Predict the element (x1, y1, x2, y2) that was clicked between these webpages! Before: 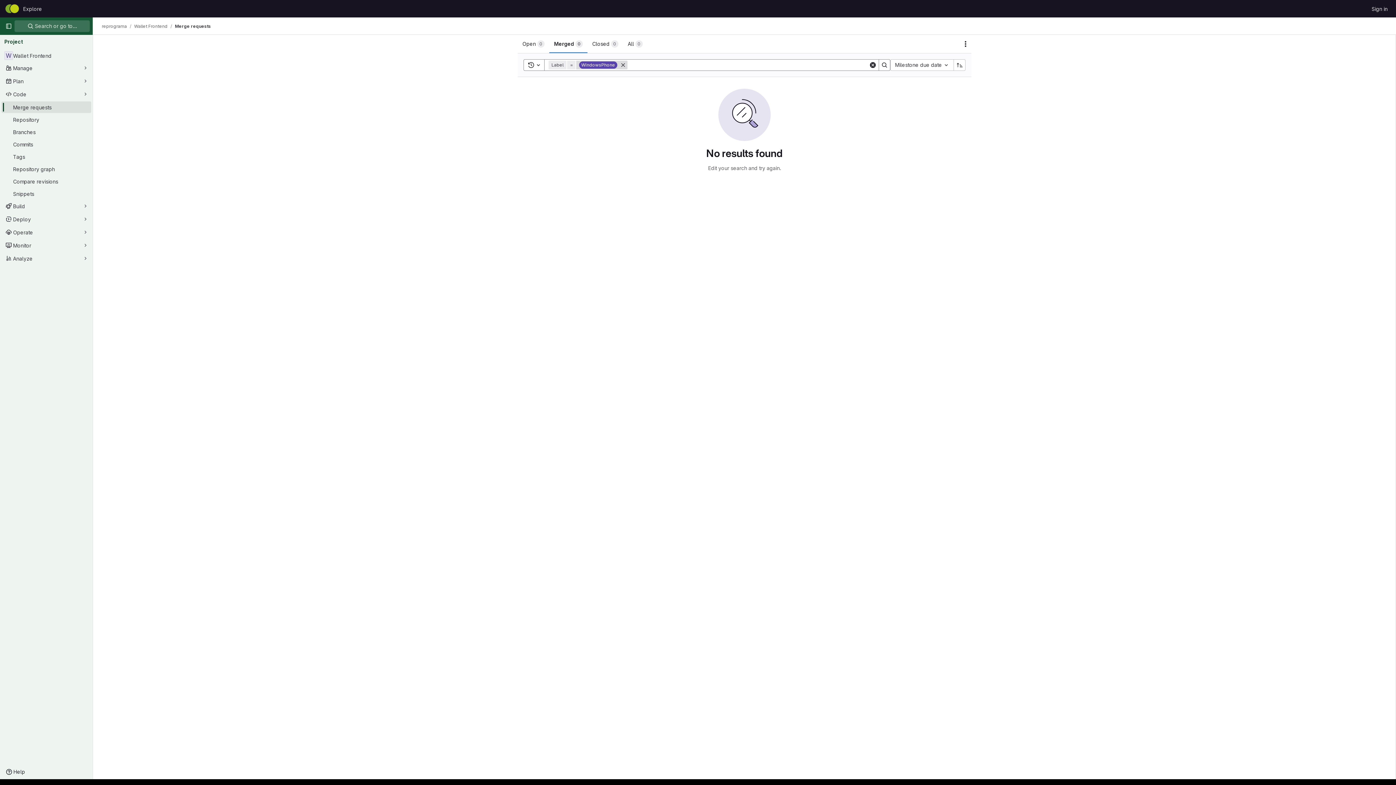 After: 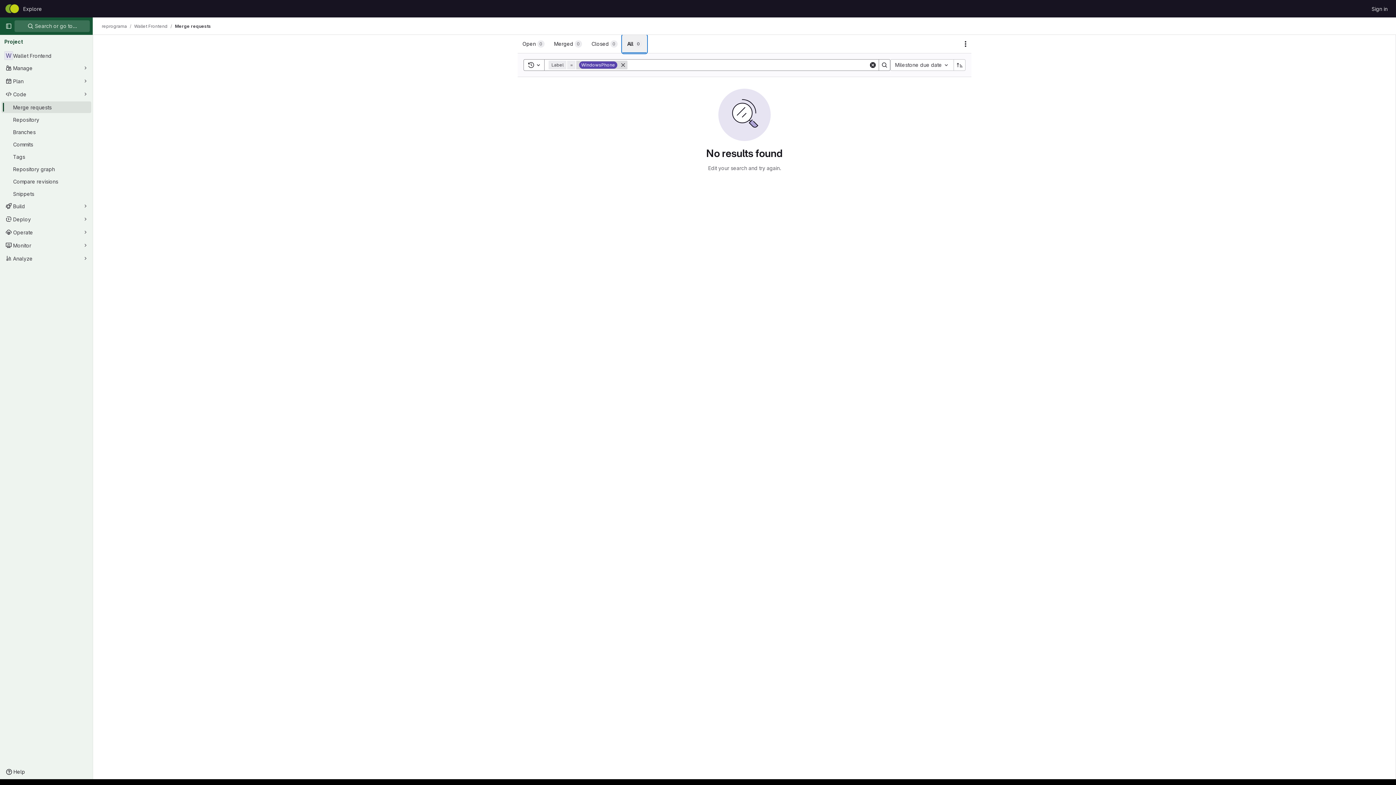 Action: bbox: (623, 34, 647, 53) label: All
0